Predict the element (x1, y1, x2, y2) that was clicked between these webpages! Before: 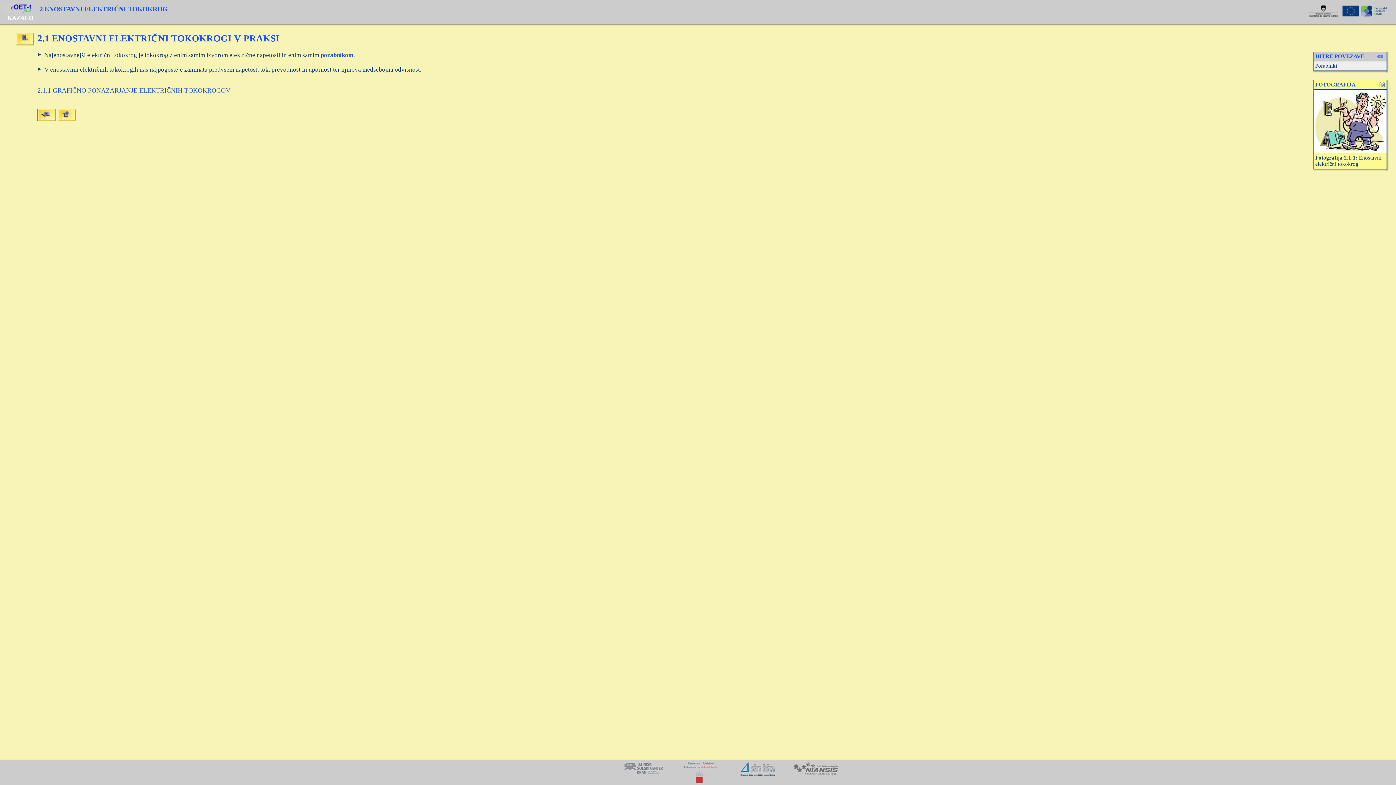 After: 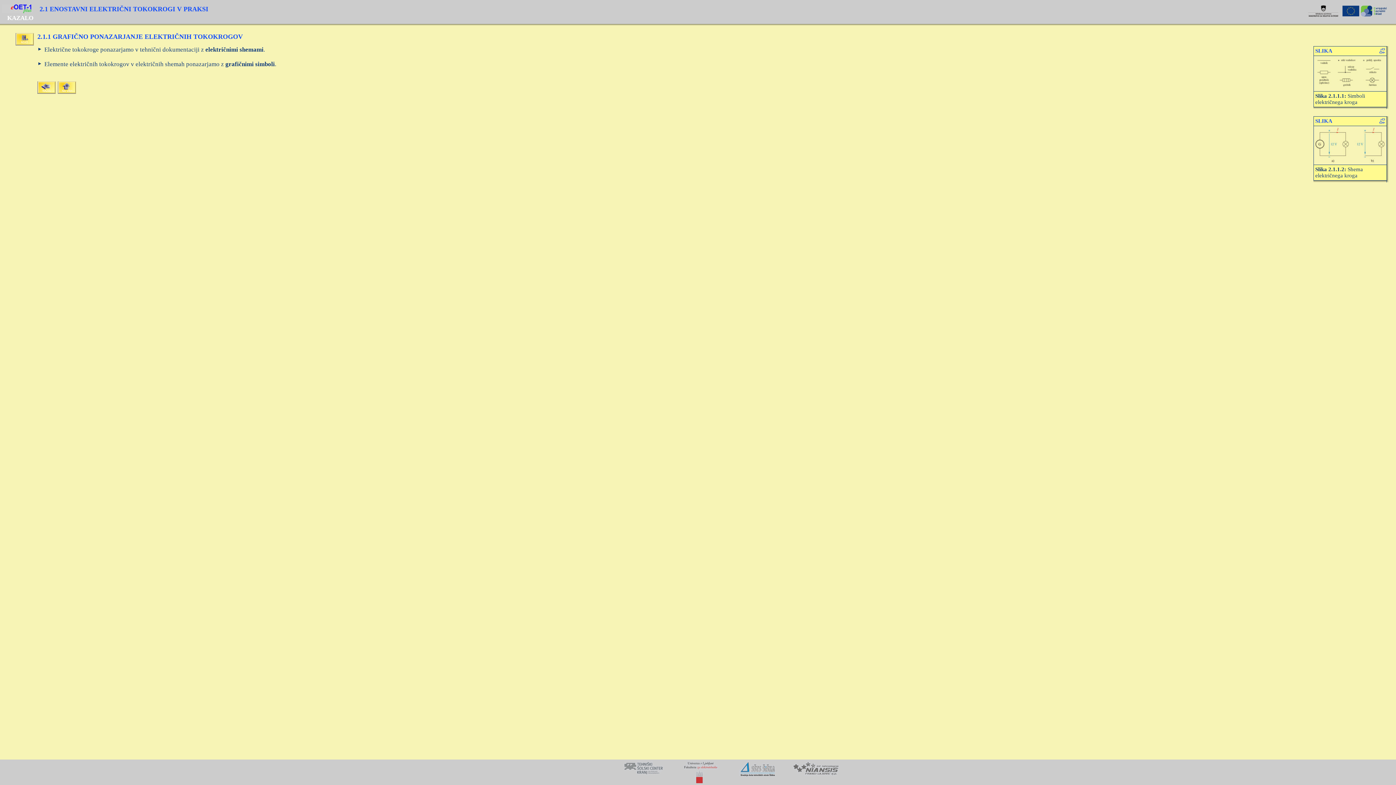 Action: bbox: (37, 86, 230, 94) label: 2.1.1 GRAFIČNO PONAZARJANJE ELEKTRIČNIH TOKOKROGOV